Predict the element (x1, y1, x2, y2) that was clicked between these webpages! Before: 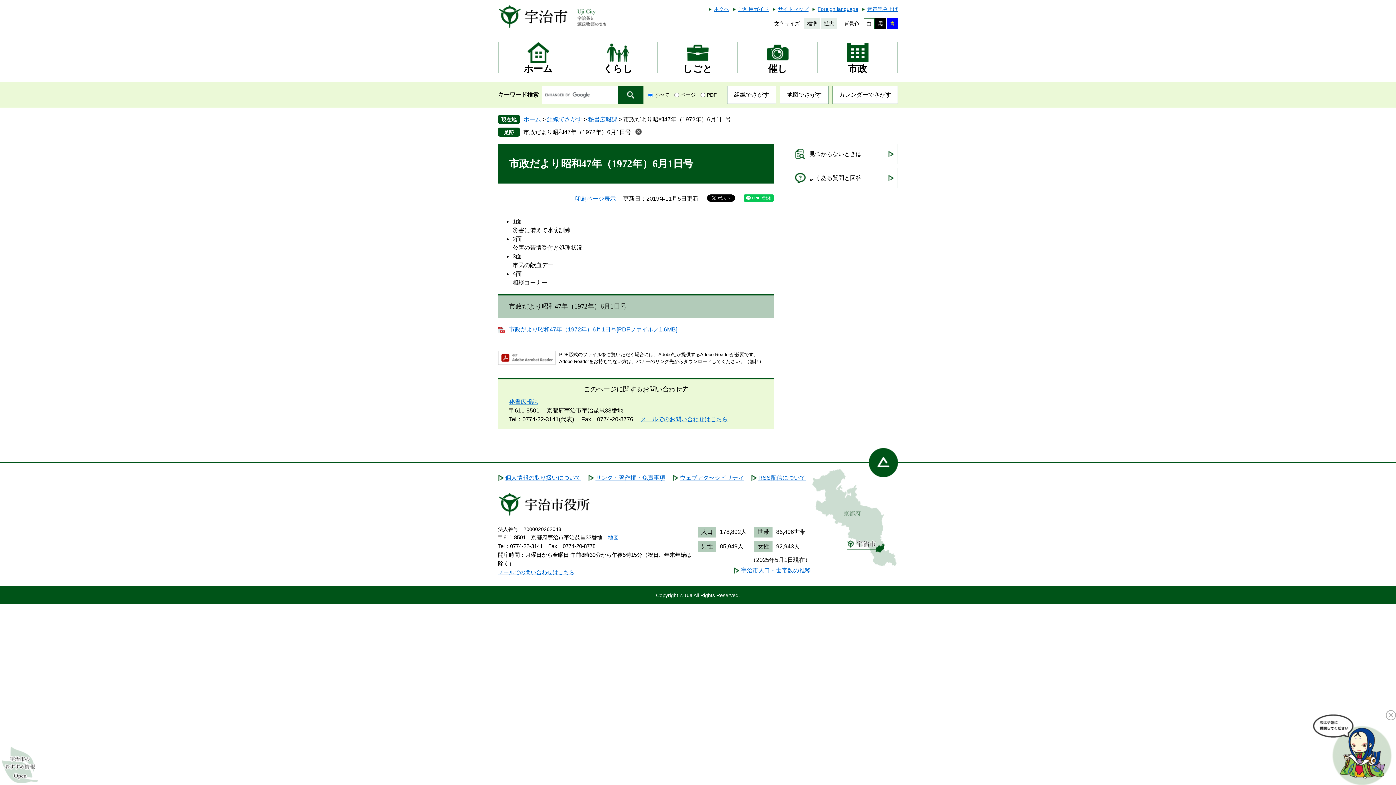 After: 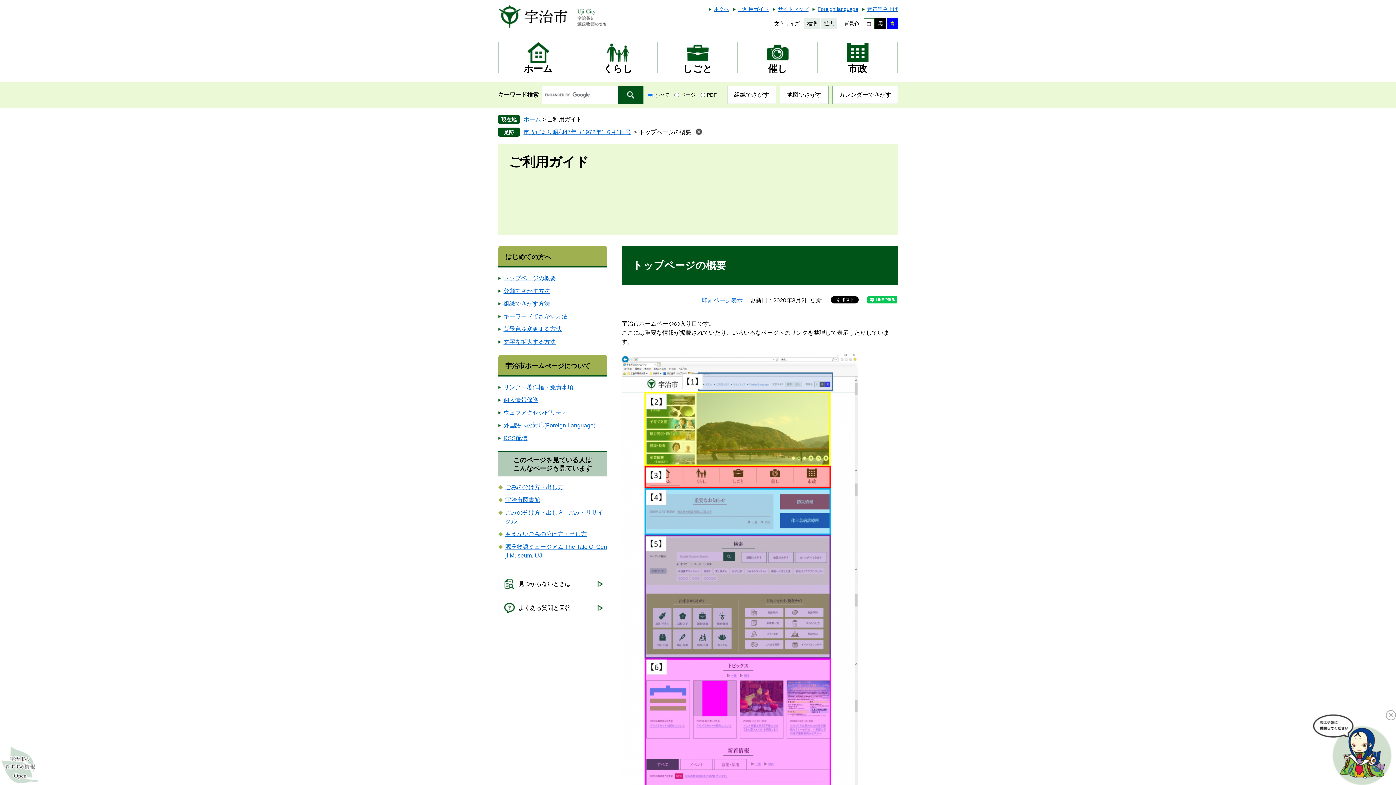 Action: bbox: (789, 144, 898, 164) label: 見つからないときは